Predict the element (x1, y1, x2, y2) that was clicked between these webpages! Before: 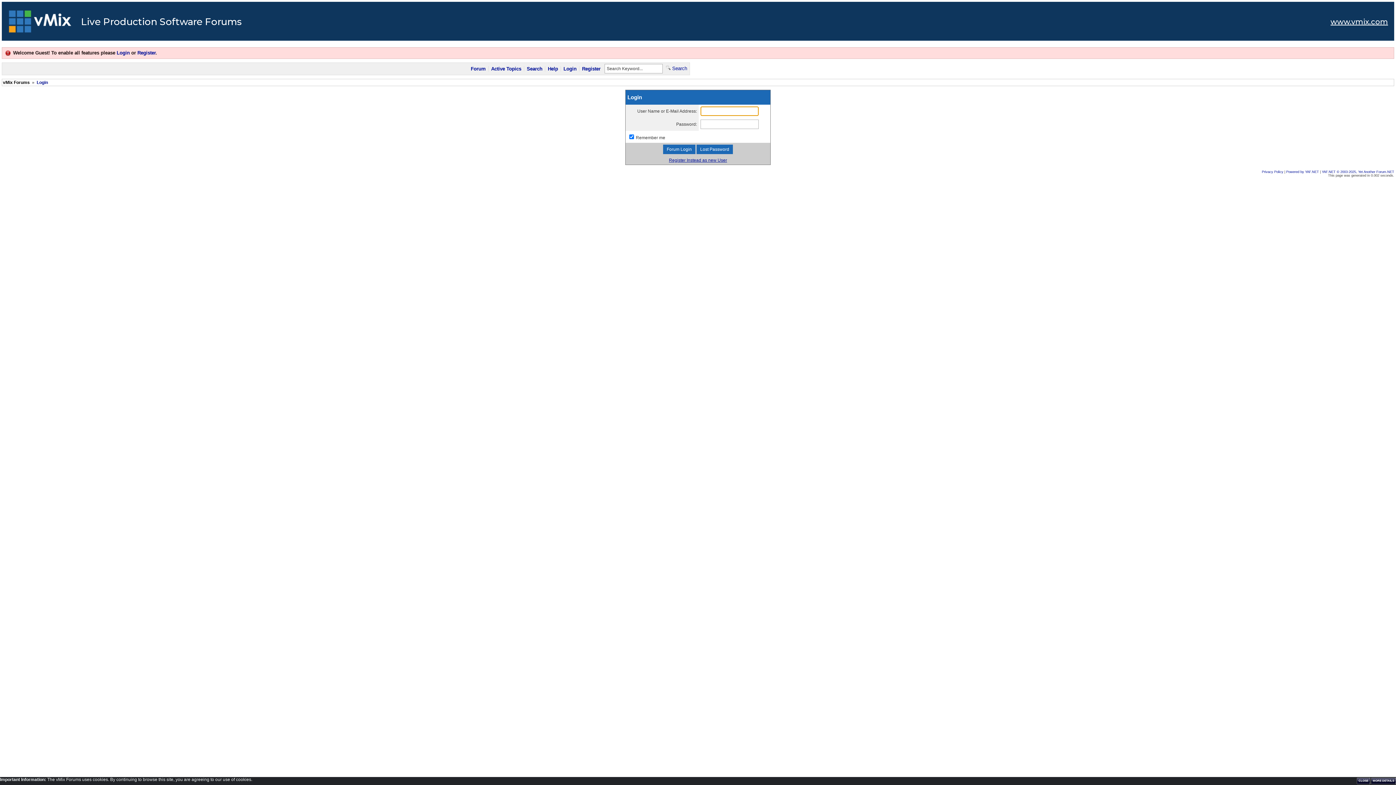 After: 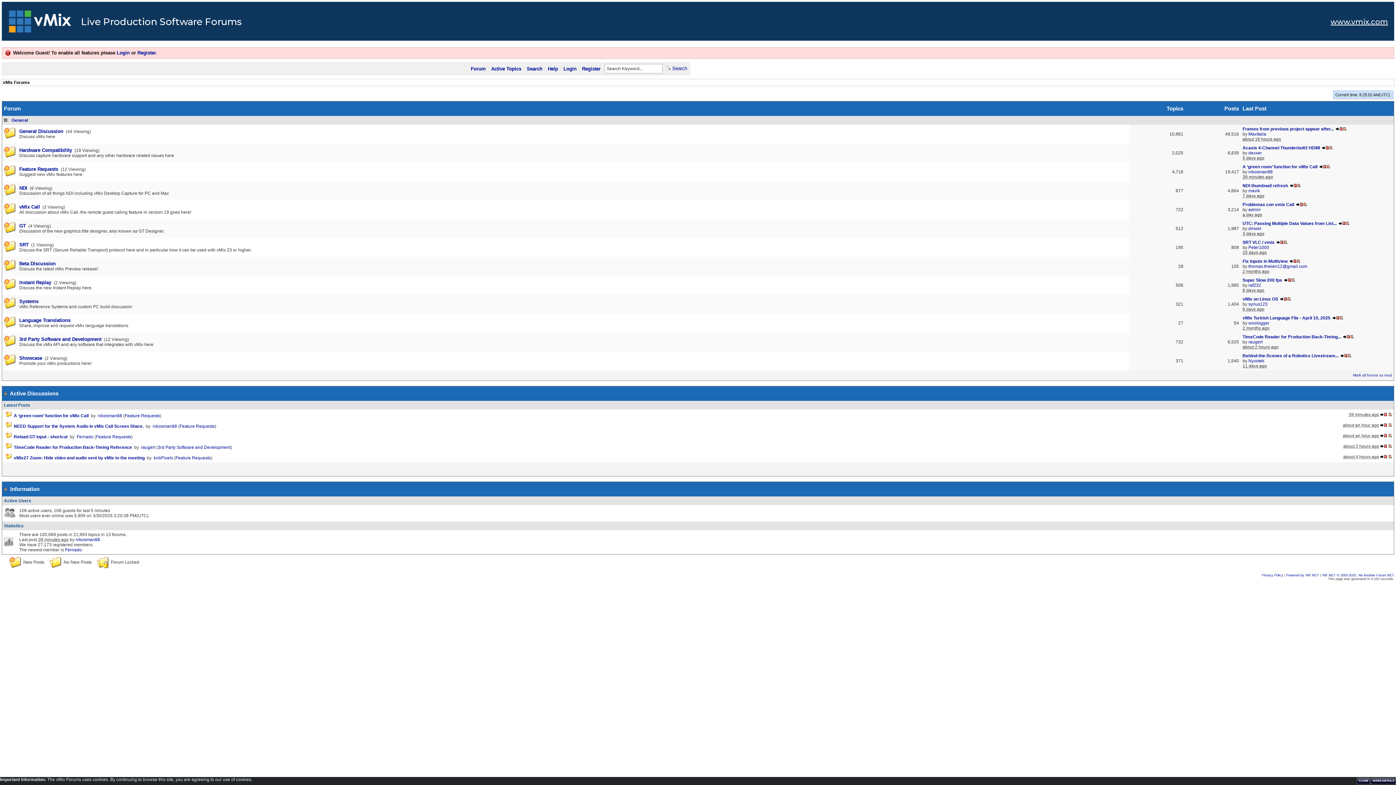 Action: bbox: (6, 10, 74, 37)